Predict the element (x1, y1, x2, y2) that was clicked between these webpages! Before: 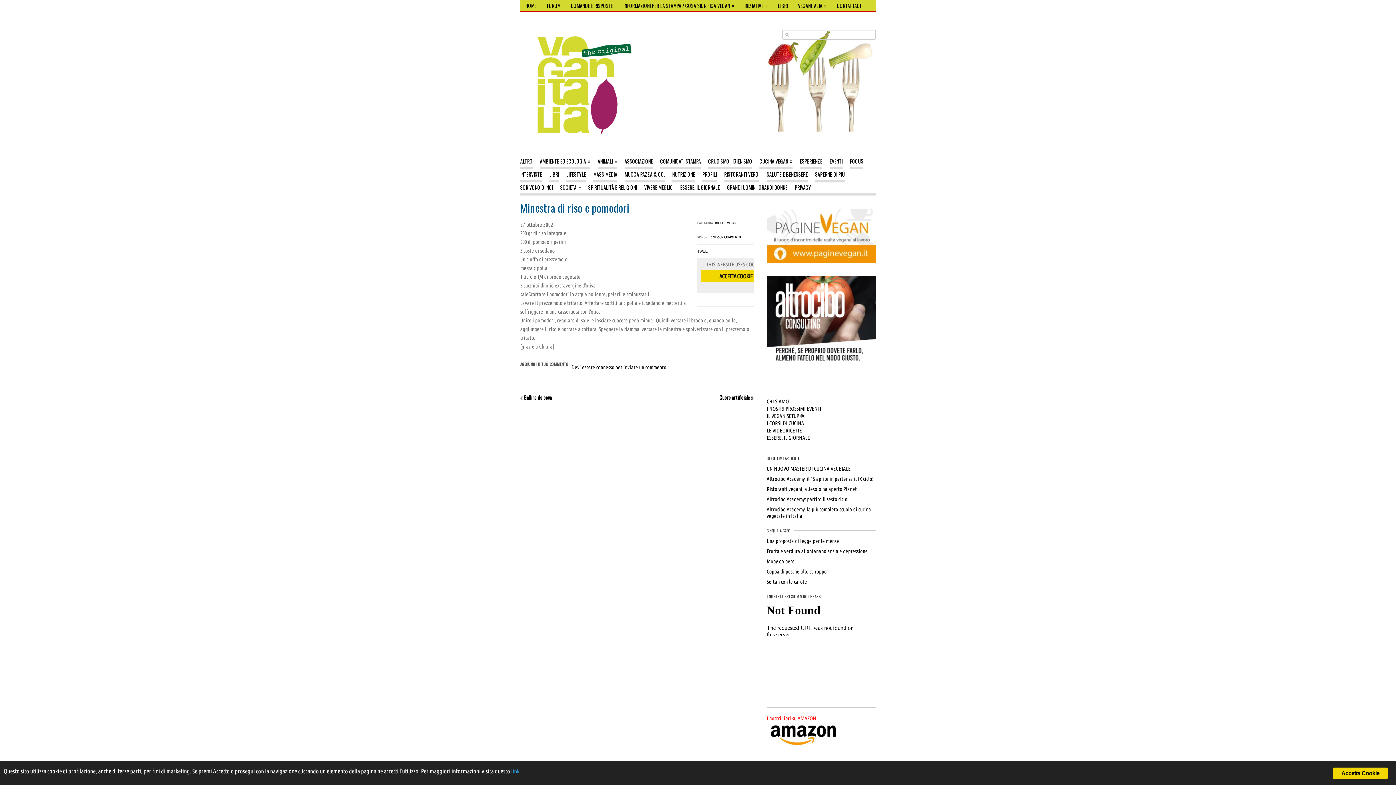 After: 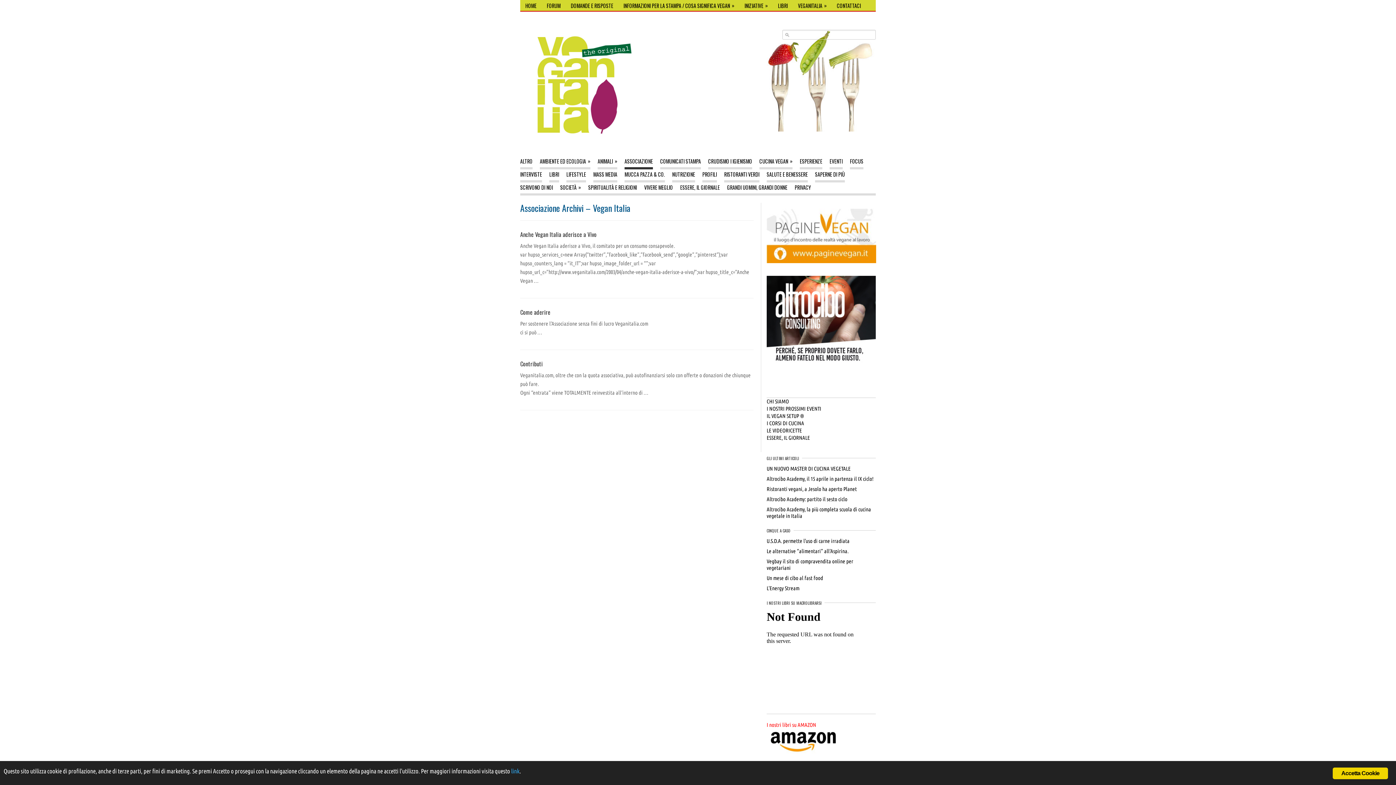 Action: bbox: (624, 156, 653, 169) label: ASSOCIAZIONE